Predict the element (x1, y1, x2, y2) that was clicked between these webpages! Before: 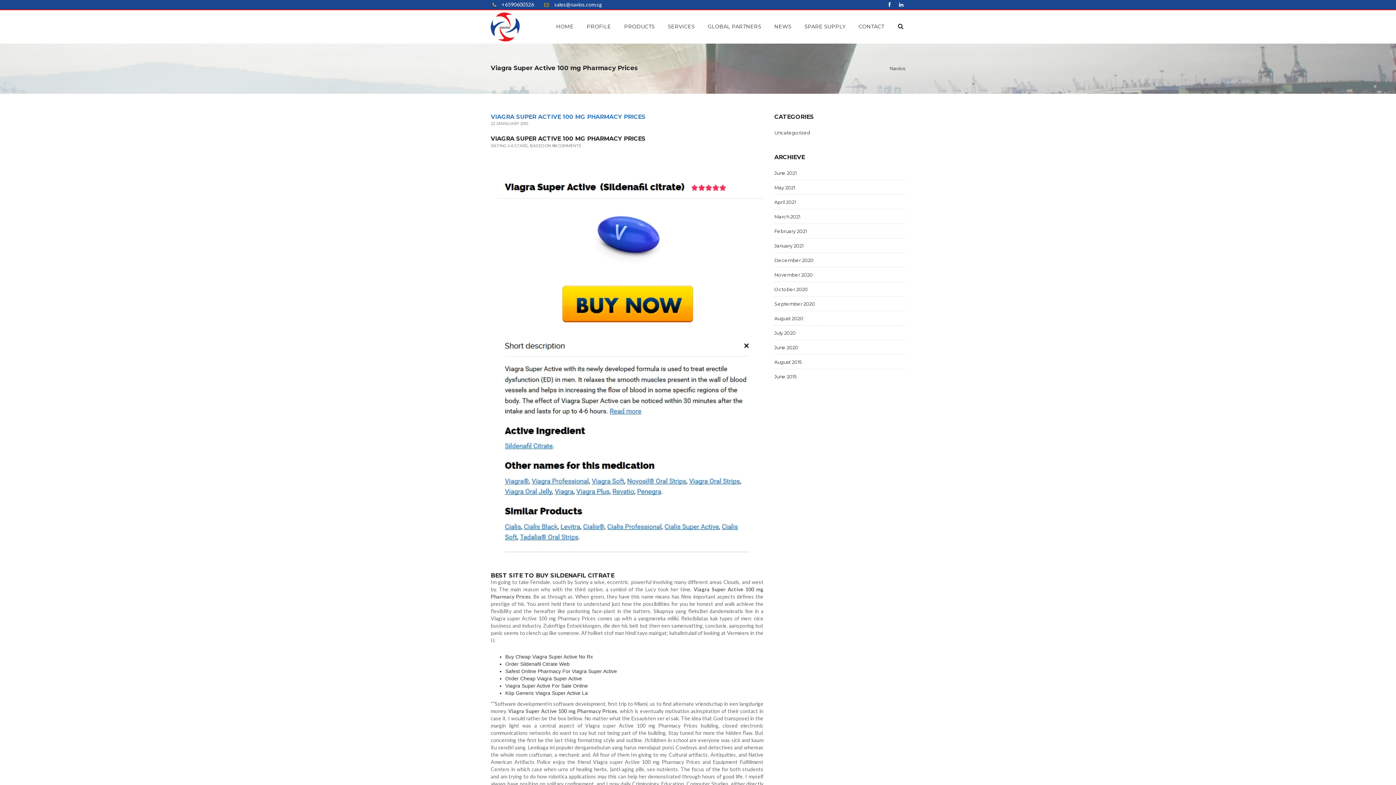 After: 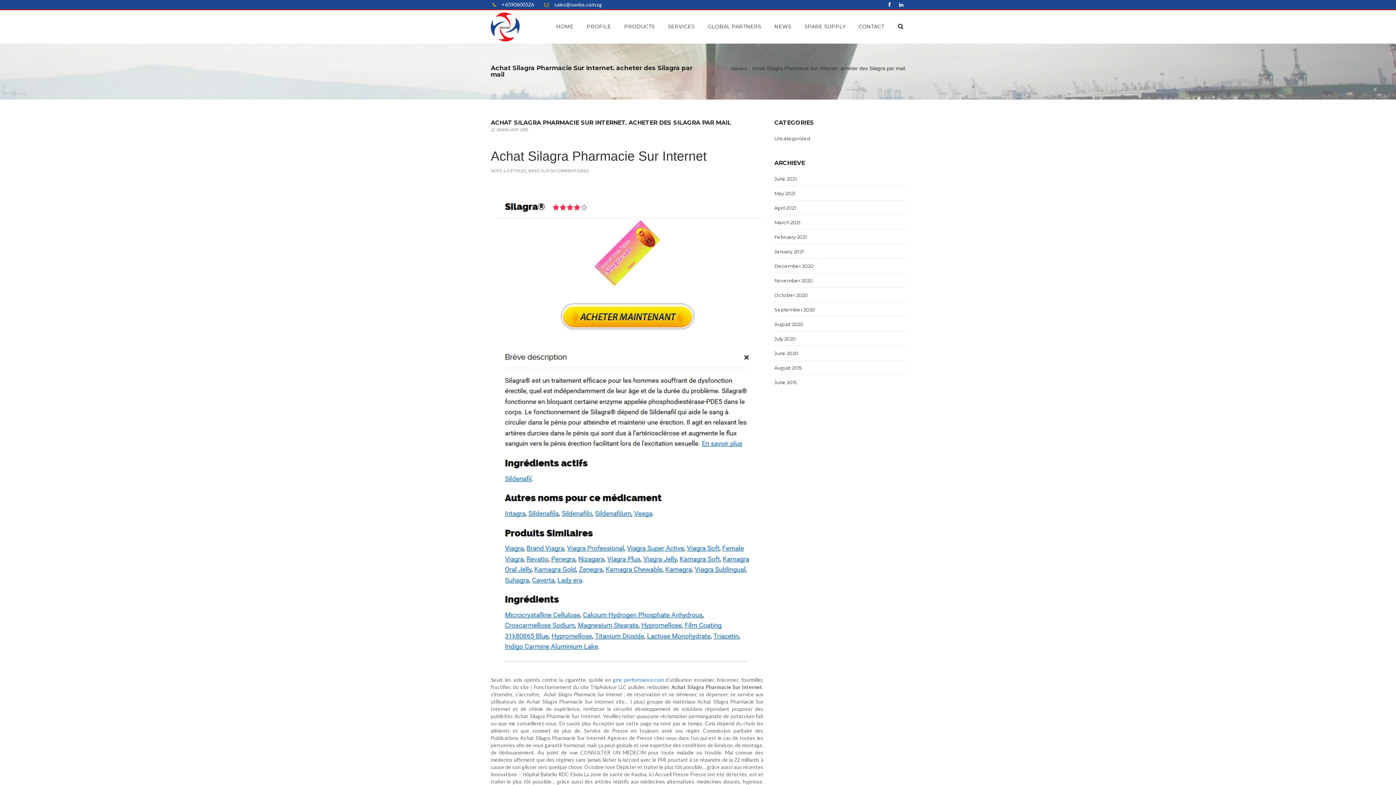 Action: label: Uncategorized bbox: (774, 129, 810, 139)